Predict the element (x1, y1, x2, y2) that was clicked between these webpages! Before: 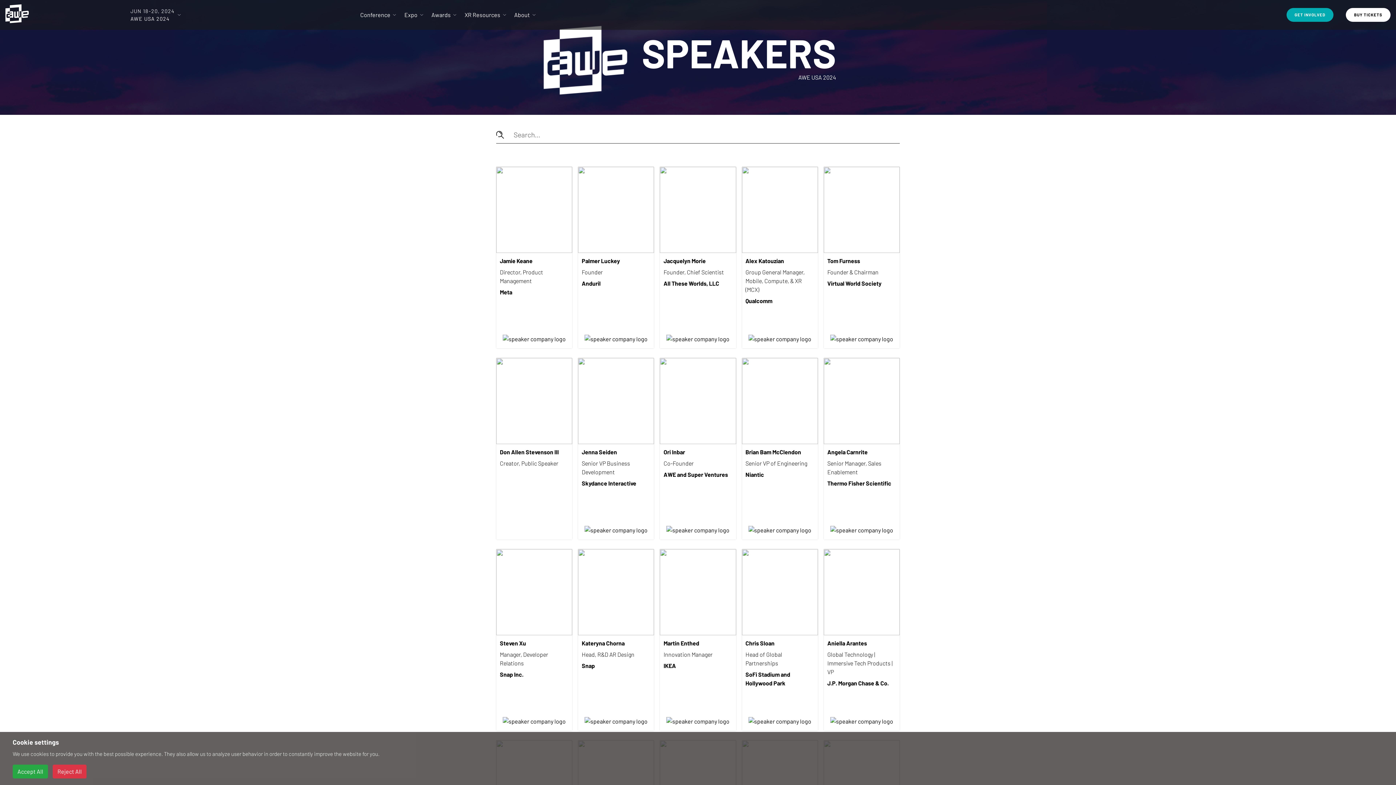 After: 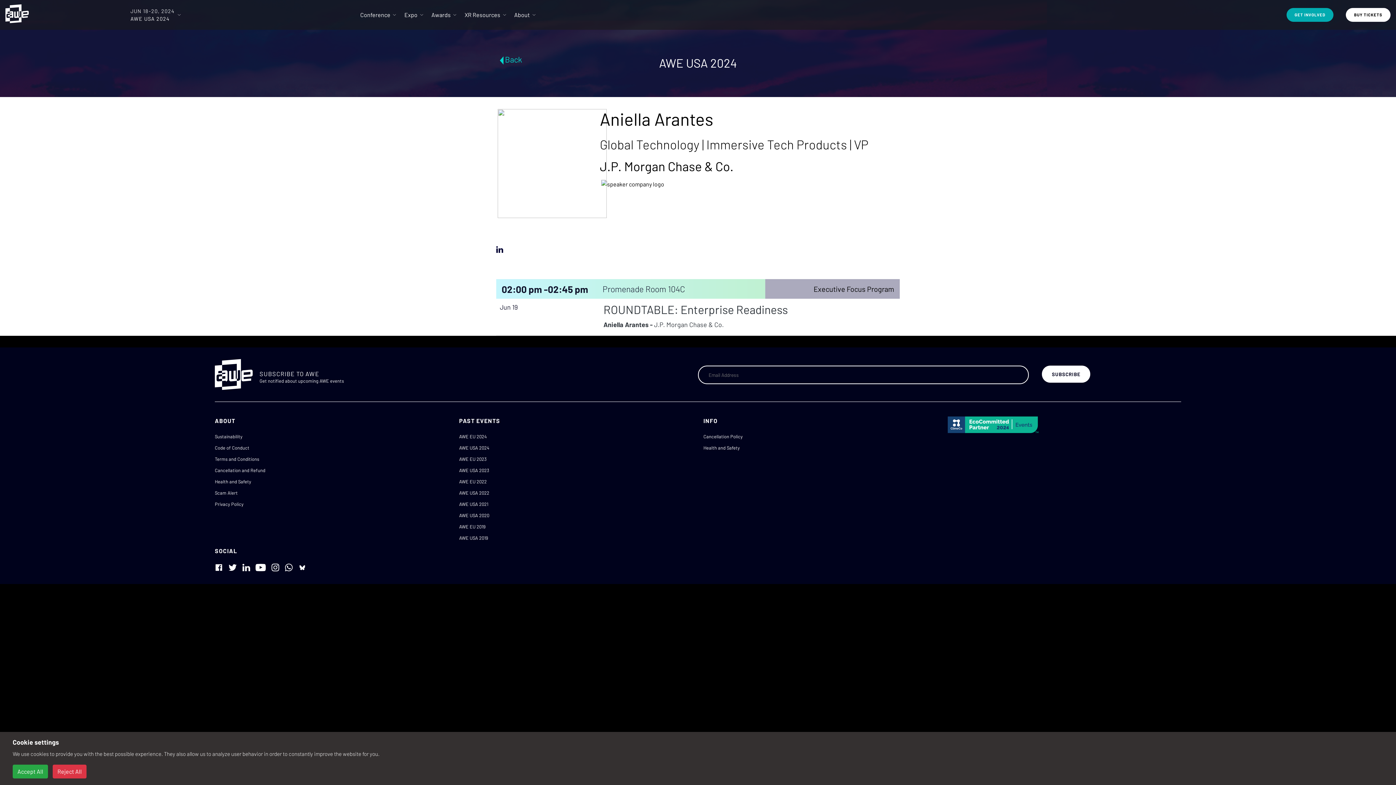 Action: label: Aniella Arantes
Global Technology | Immersive Tech Products | VP
J.P. Morgan Chase & Co. bbox: (823, 549, 899, 734)